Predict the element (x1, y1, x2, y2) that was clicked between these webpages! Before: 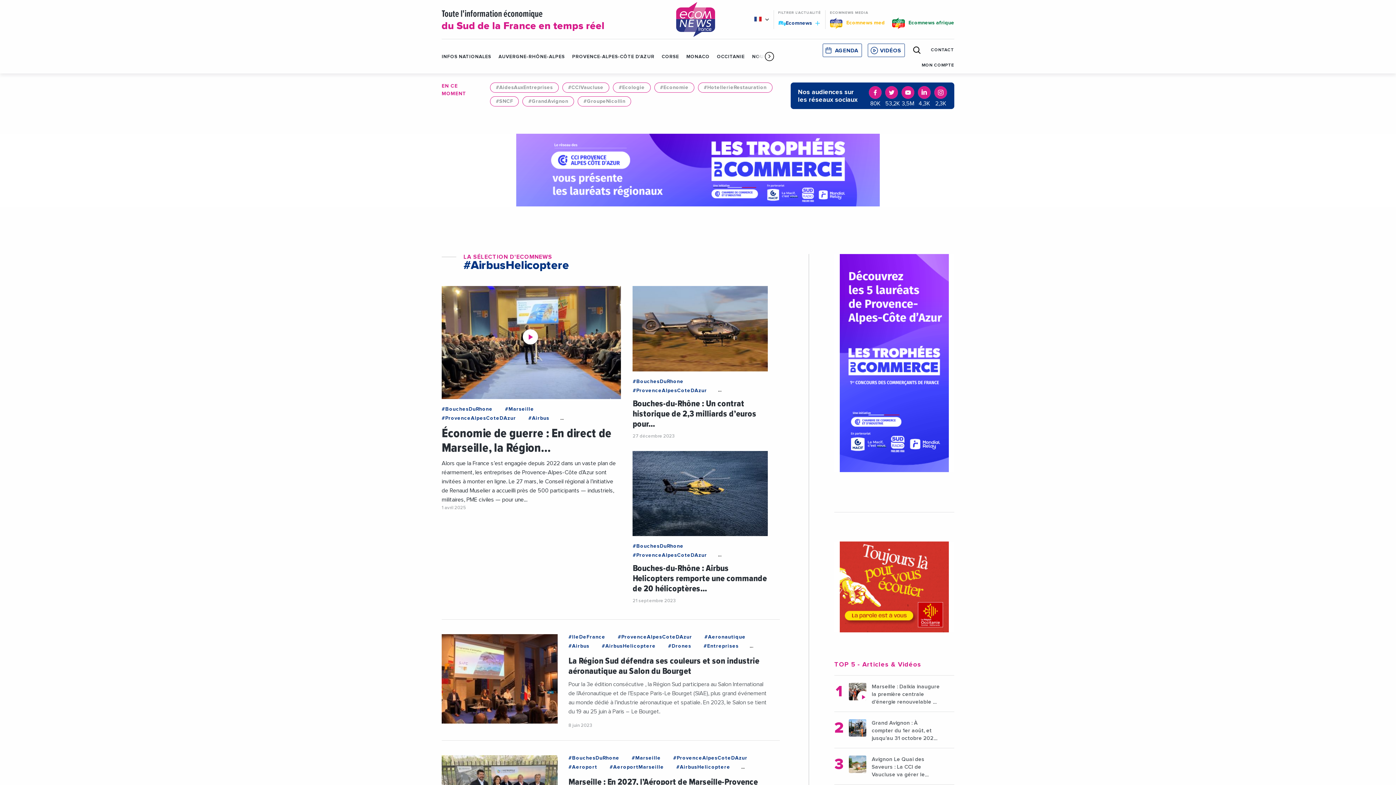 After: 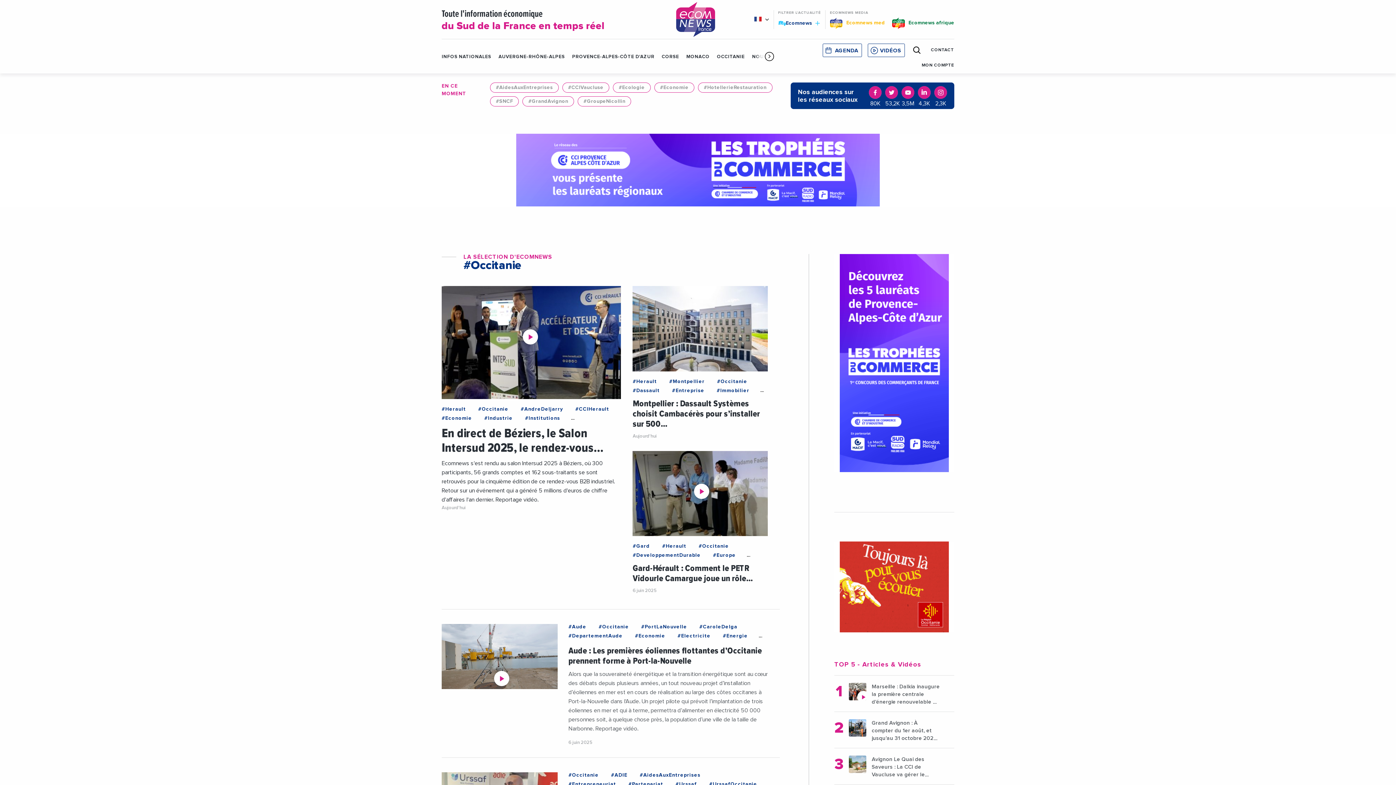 Action: bbox: (717, 53, 744, 60) label: OCCITANIE